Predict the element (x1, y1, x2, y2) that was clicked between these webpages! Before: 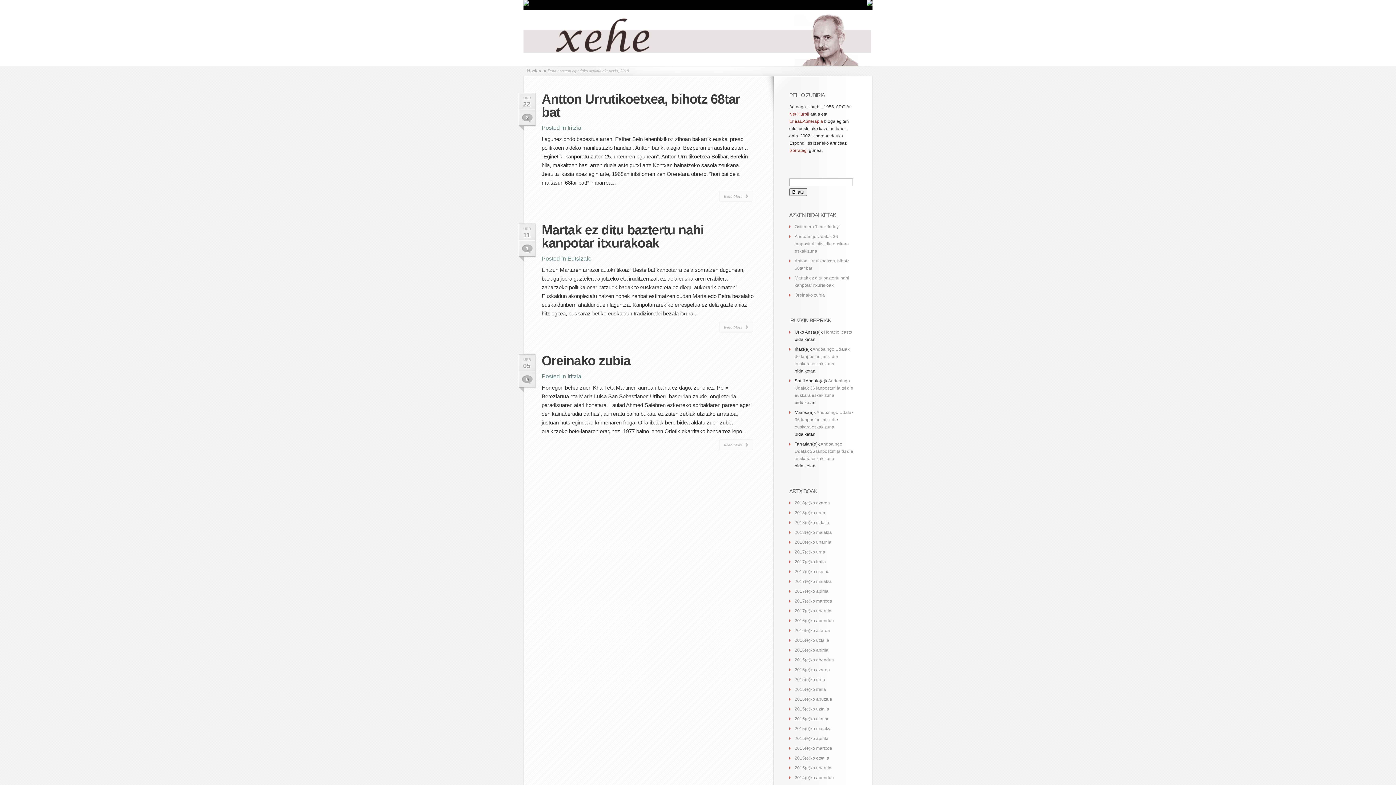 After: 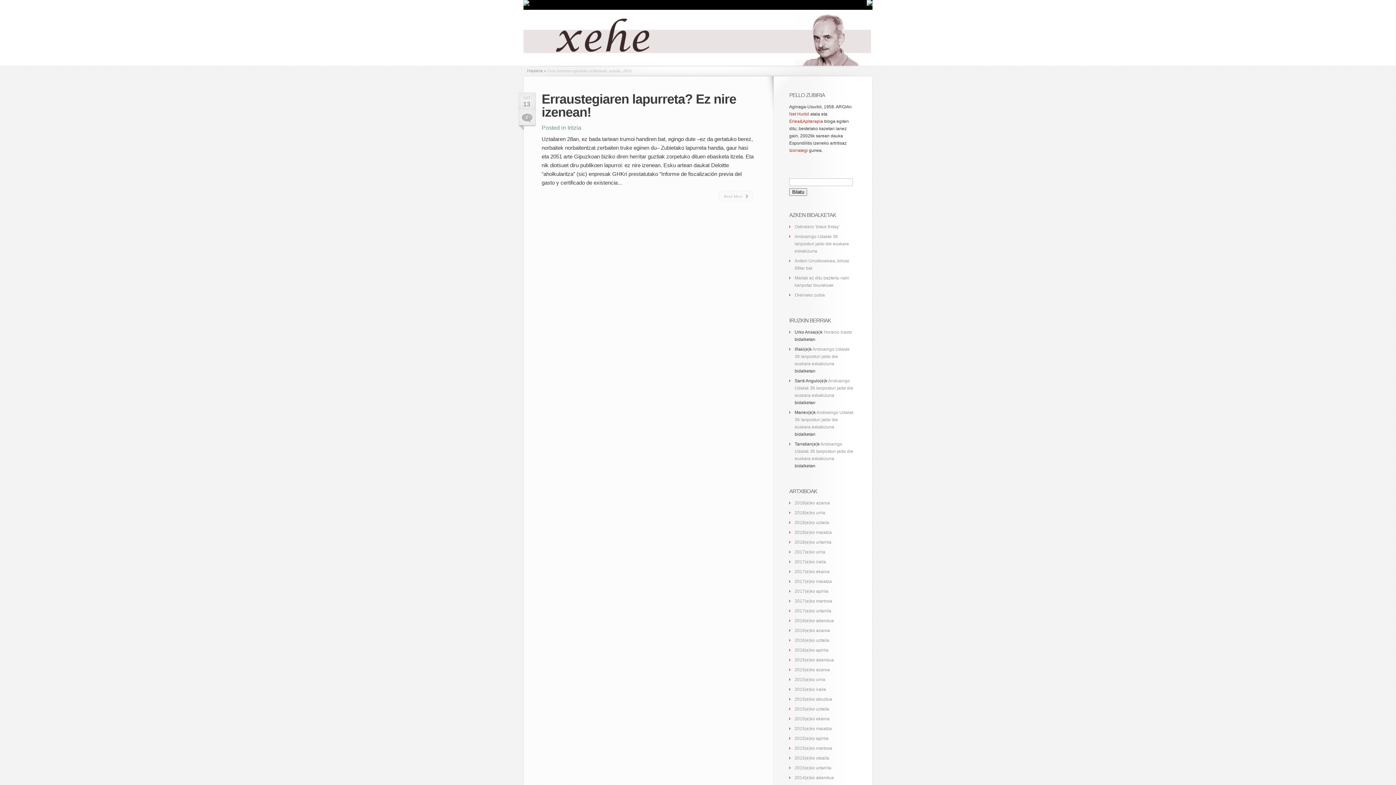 Action: label: 2016(e)ko uztaila bbox: (794, 638, 829, 643)